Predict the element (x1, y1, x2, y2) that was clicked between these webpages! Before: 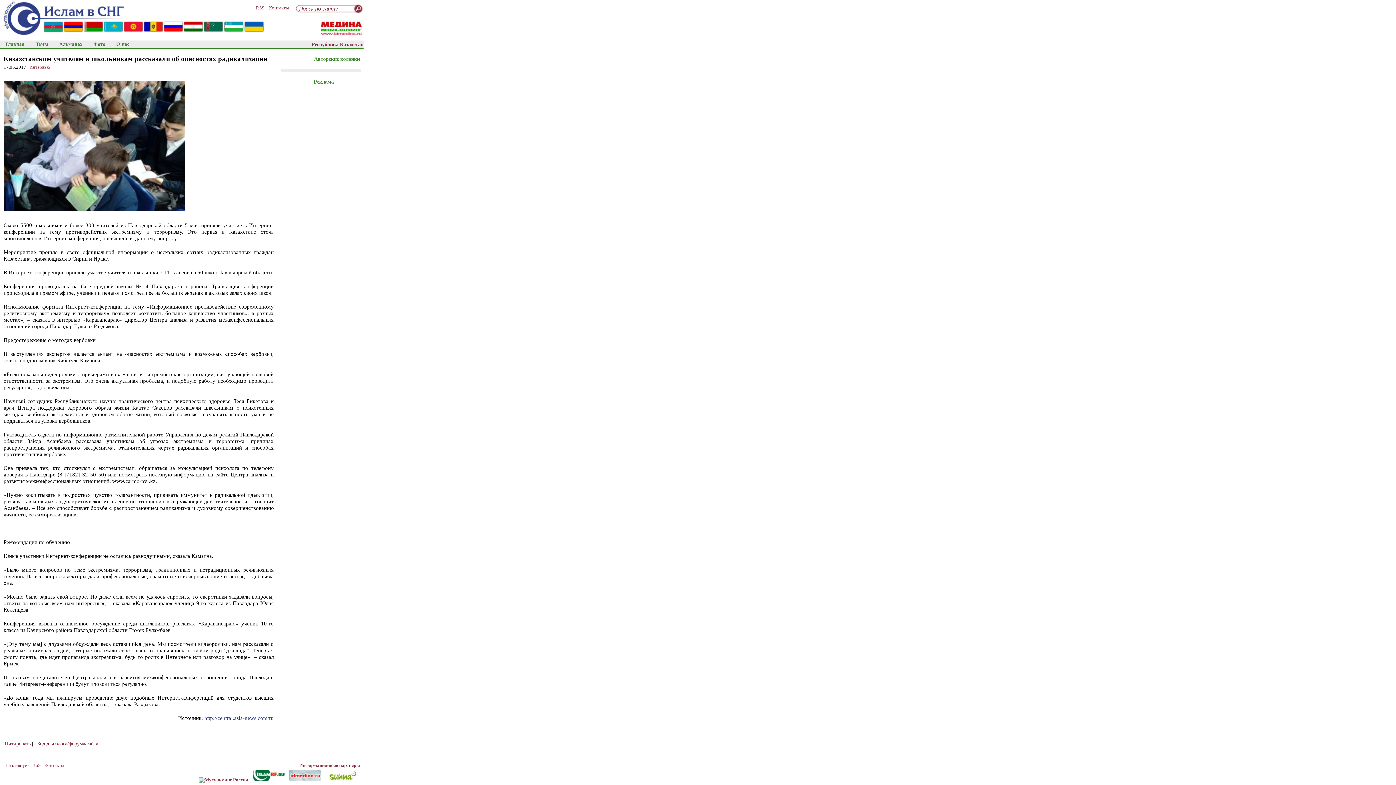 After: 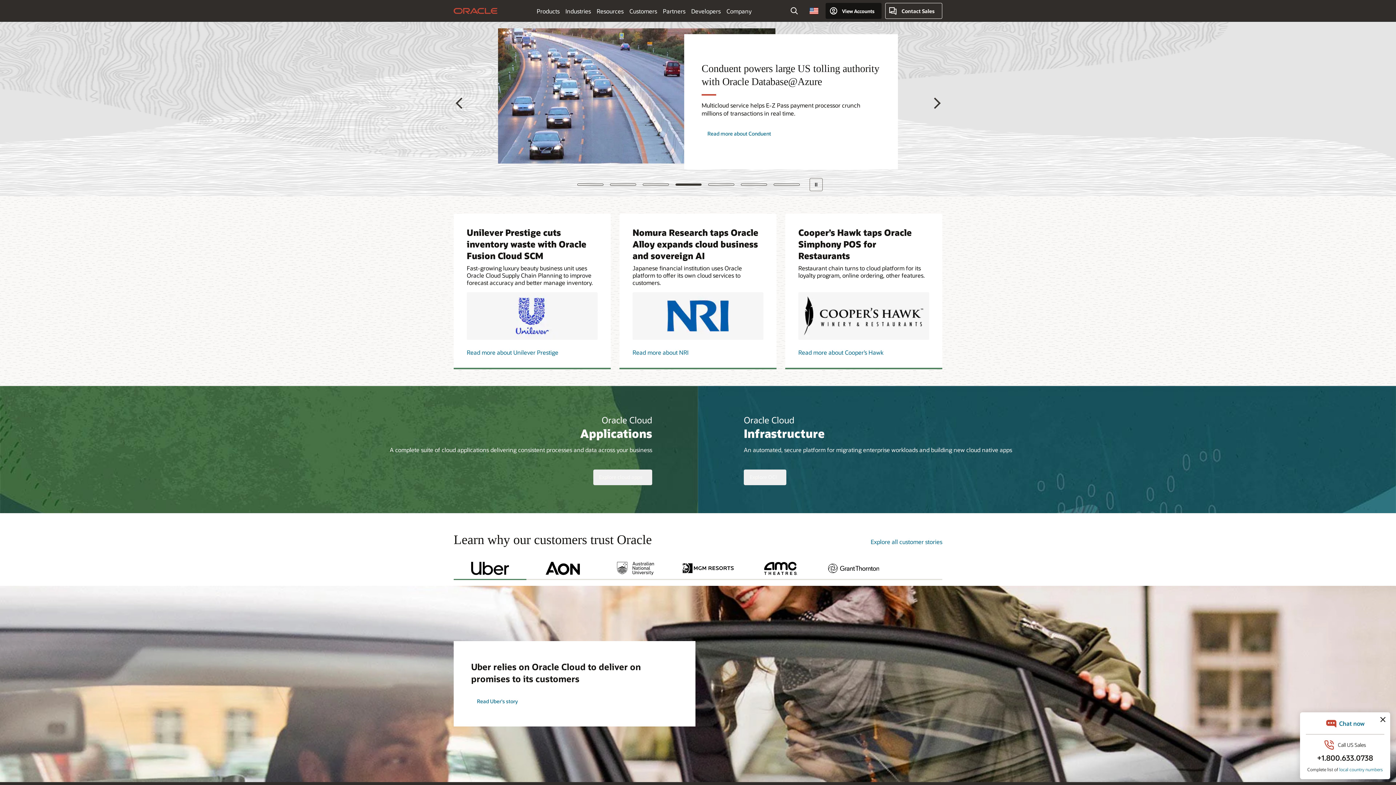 Action: bbox: (4, 741, 30, 747) label: Цитировать